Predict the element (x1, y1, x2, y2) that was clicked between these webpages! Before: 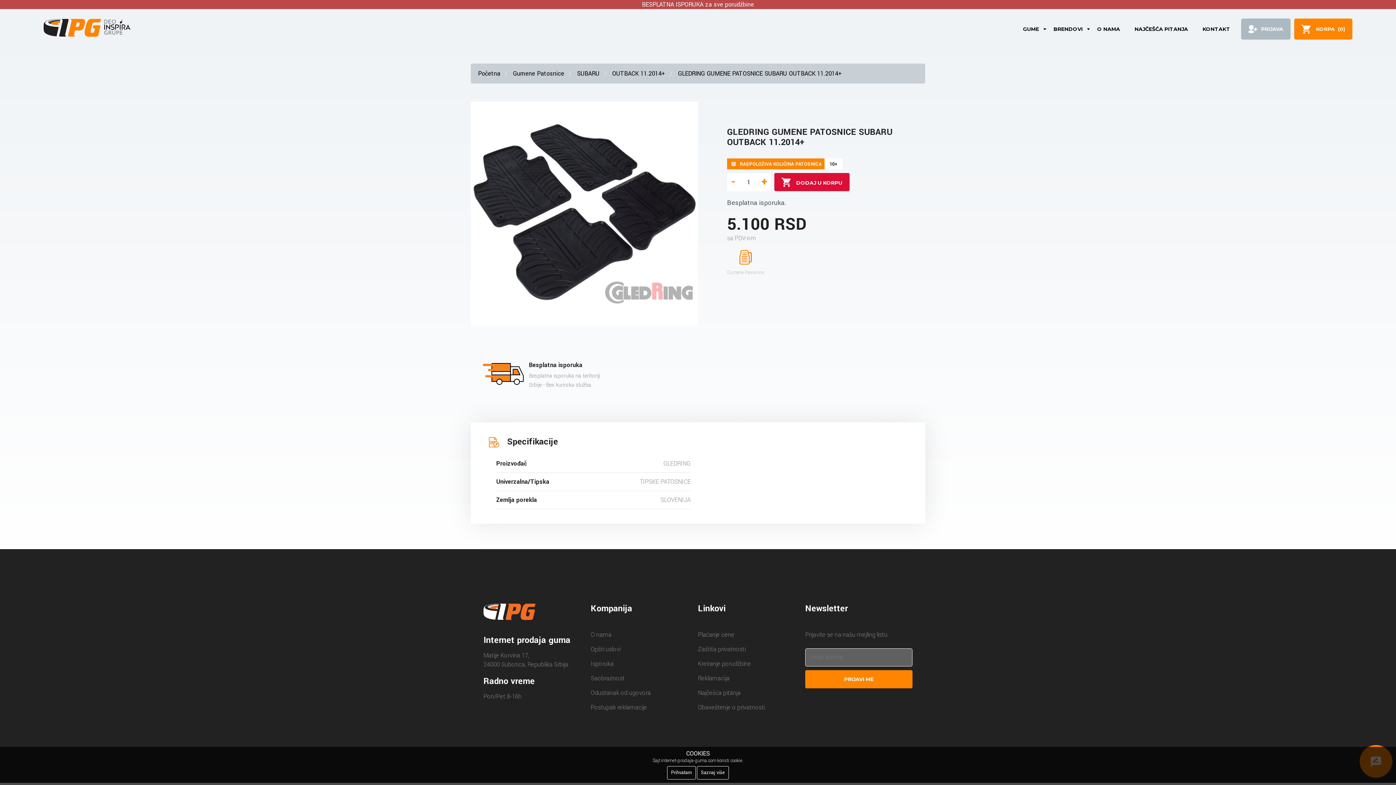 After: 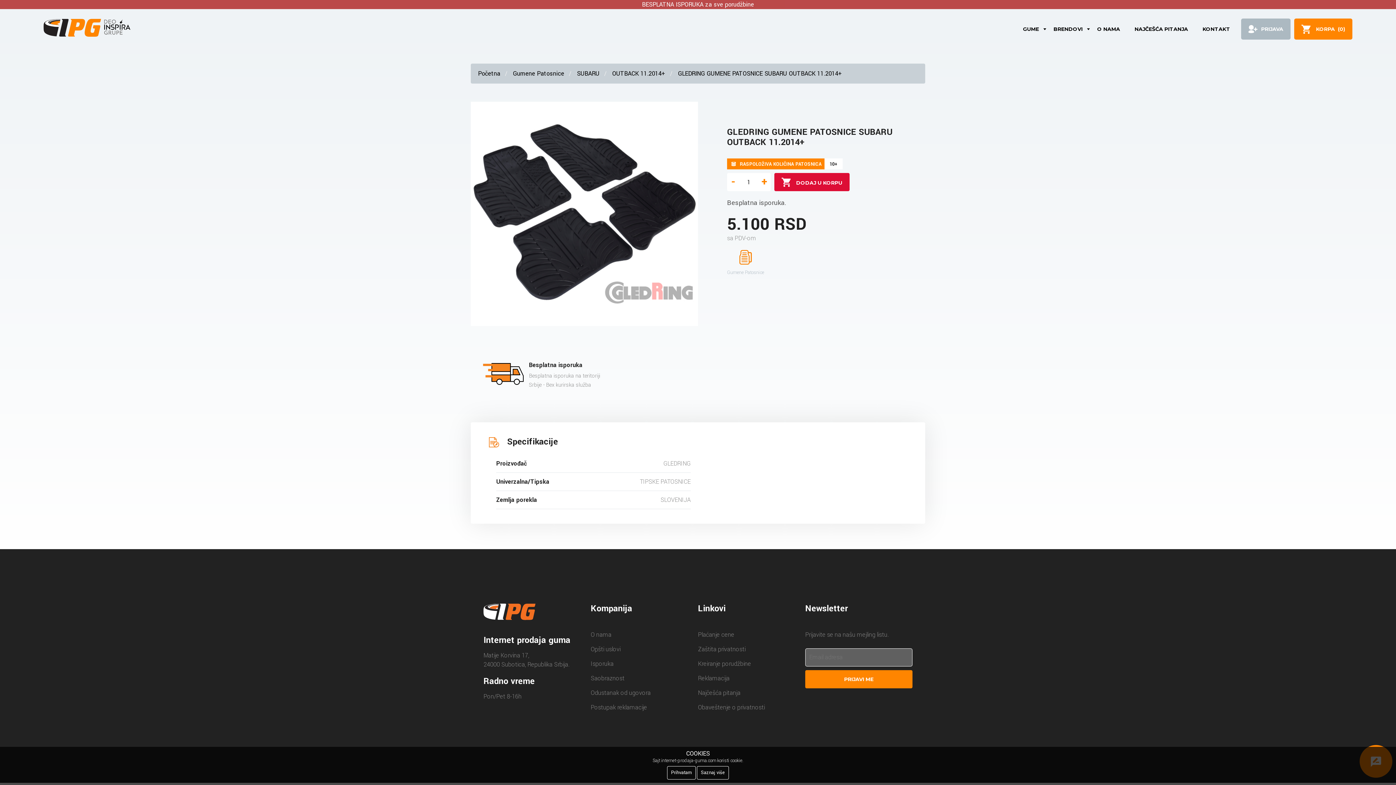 Action: bbox: (483, 603, 535, 622)